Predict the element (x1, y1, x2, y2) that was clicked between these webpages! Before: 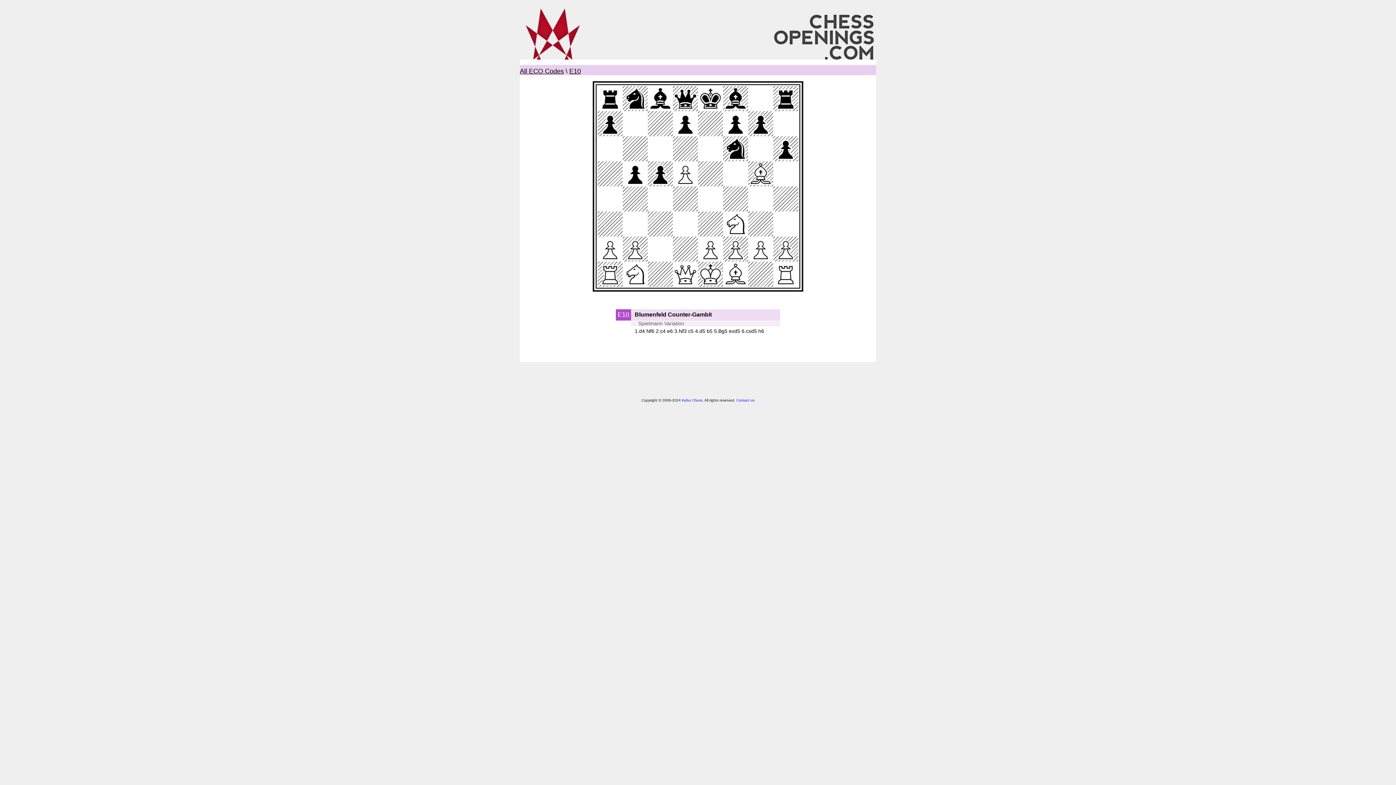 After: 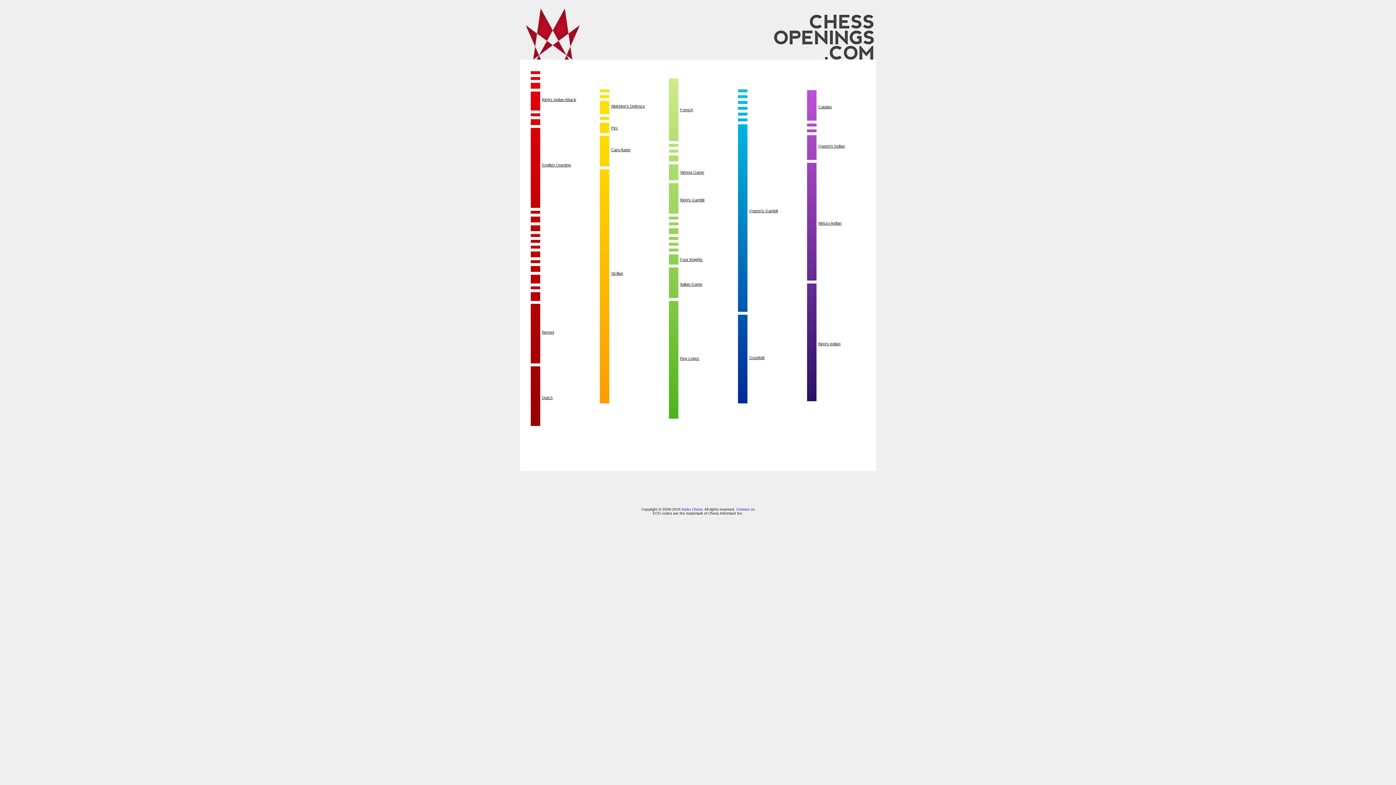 Action: label: All ECO Codes bbox: (520, 67, 564, 74)